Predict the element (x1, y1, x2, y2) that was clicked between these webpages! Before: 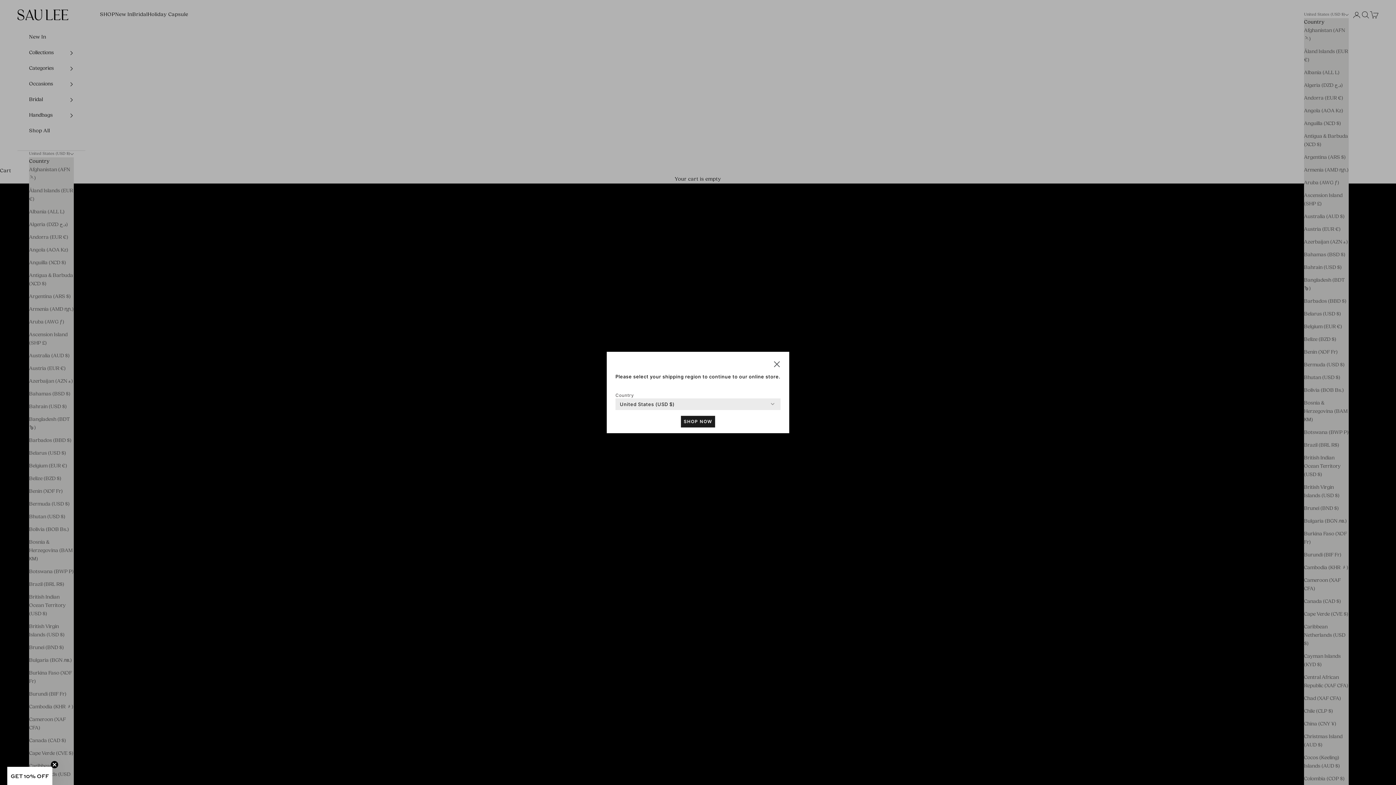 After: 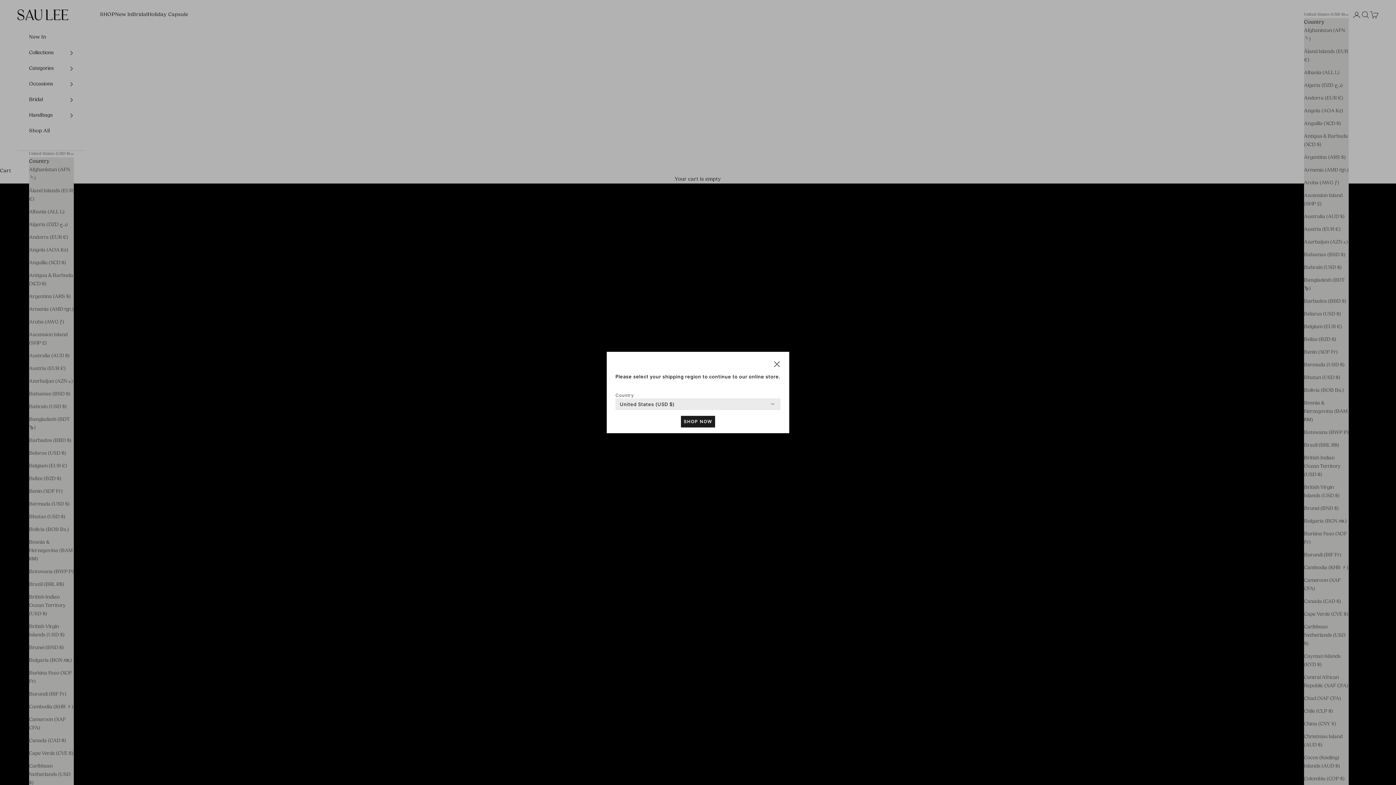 Action: bbox: (50, 779, 58, 786) label: Close teaser